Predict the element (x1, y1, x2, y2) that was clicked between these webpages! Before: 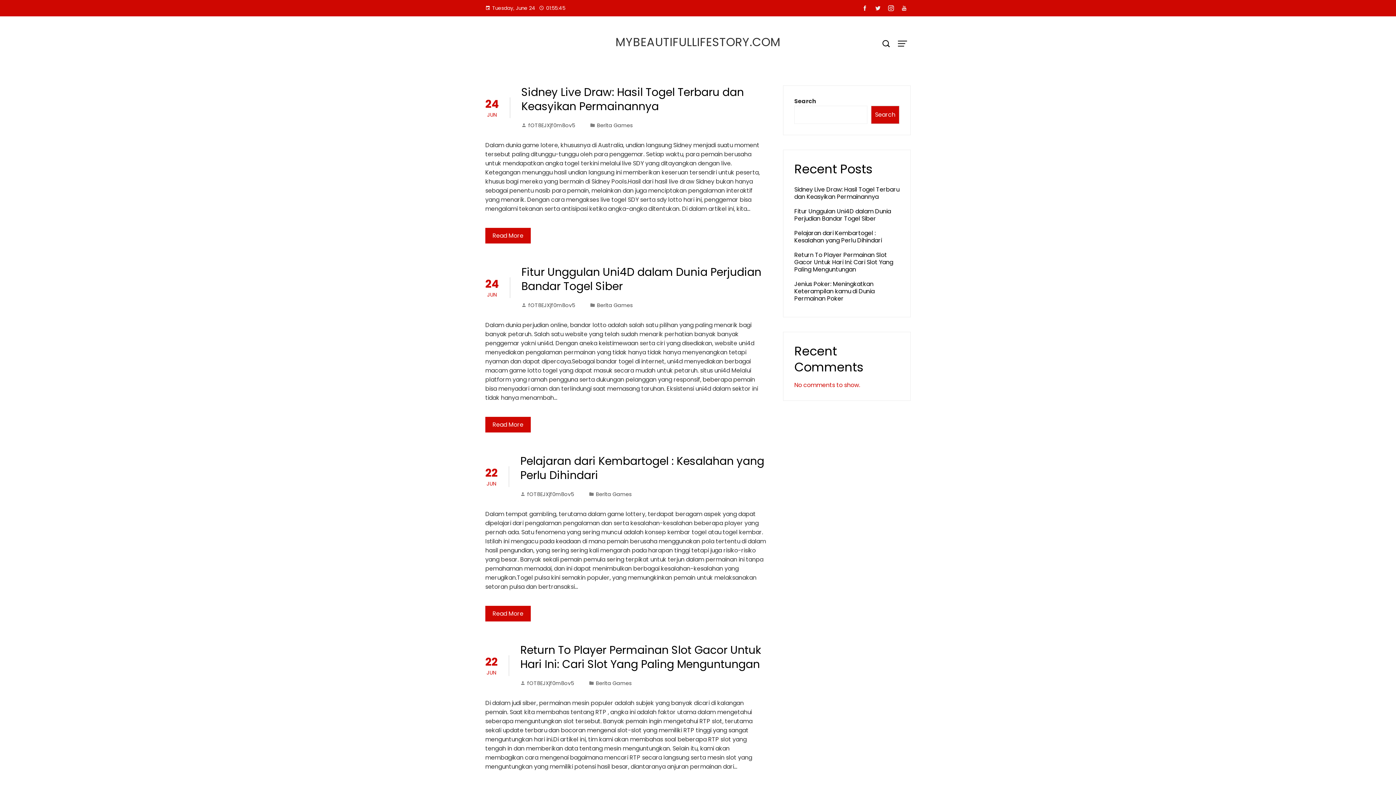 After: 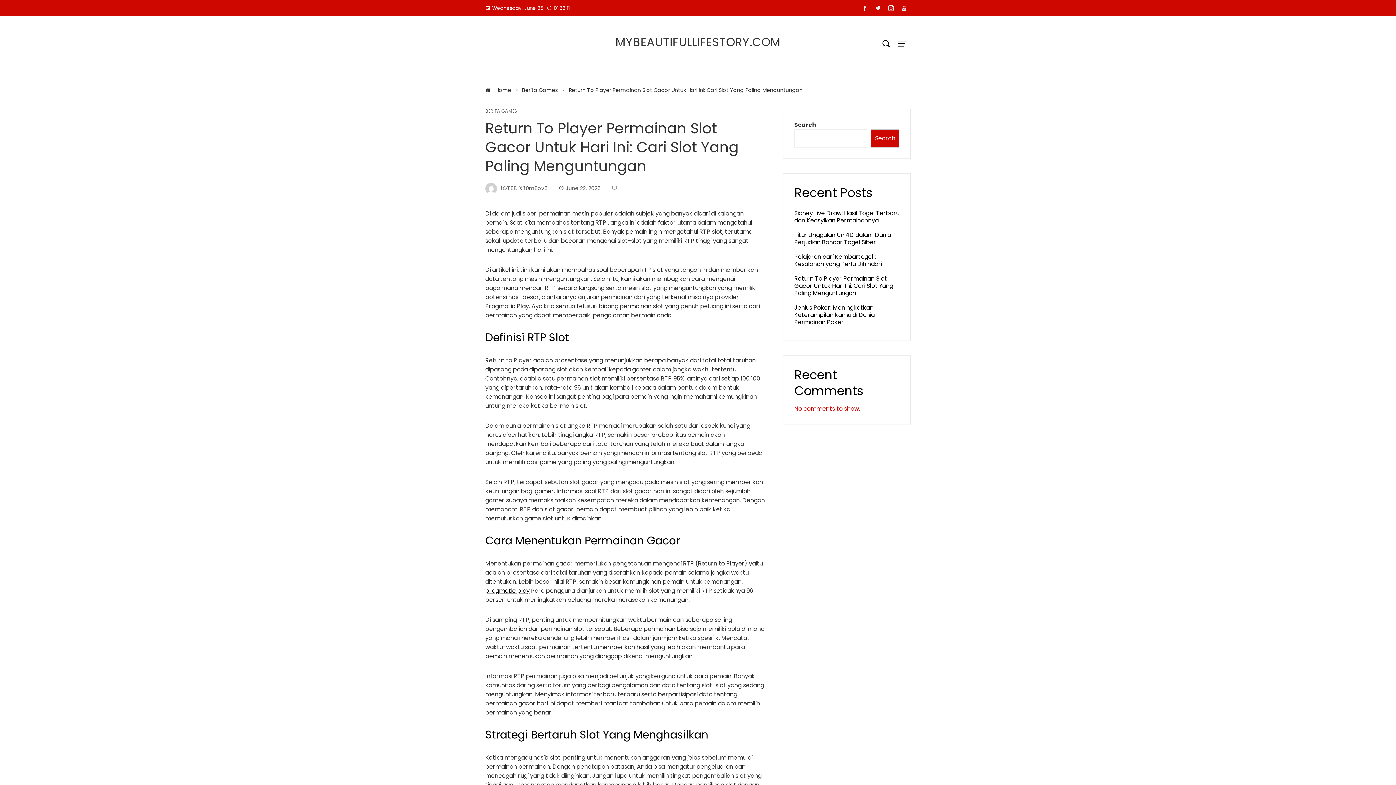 Action: bbox: (520, 642, 761, 672) label: Return To Player Permainan Slot Gacor Untuk Hari Ini: Cari Slot Yang Paling Menguntungan